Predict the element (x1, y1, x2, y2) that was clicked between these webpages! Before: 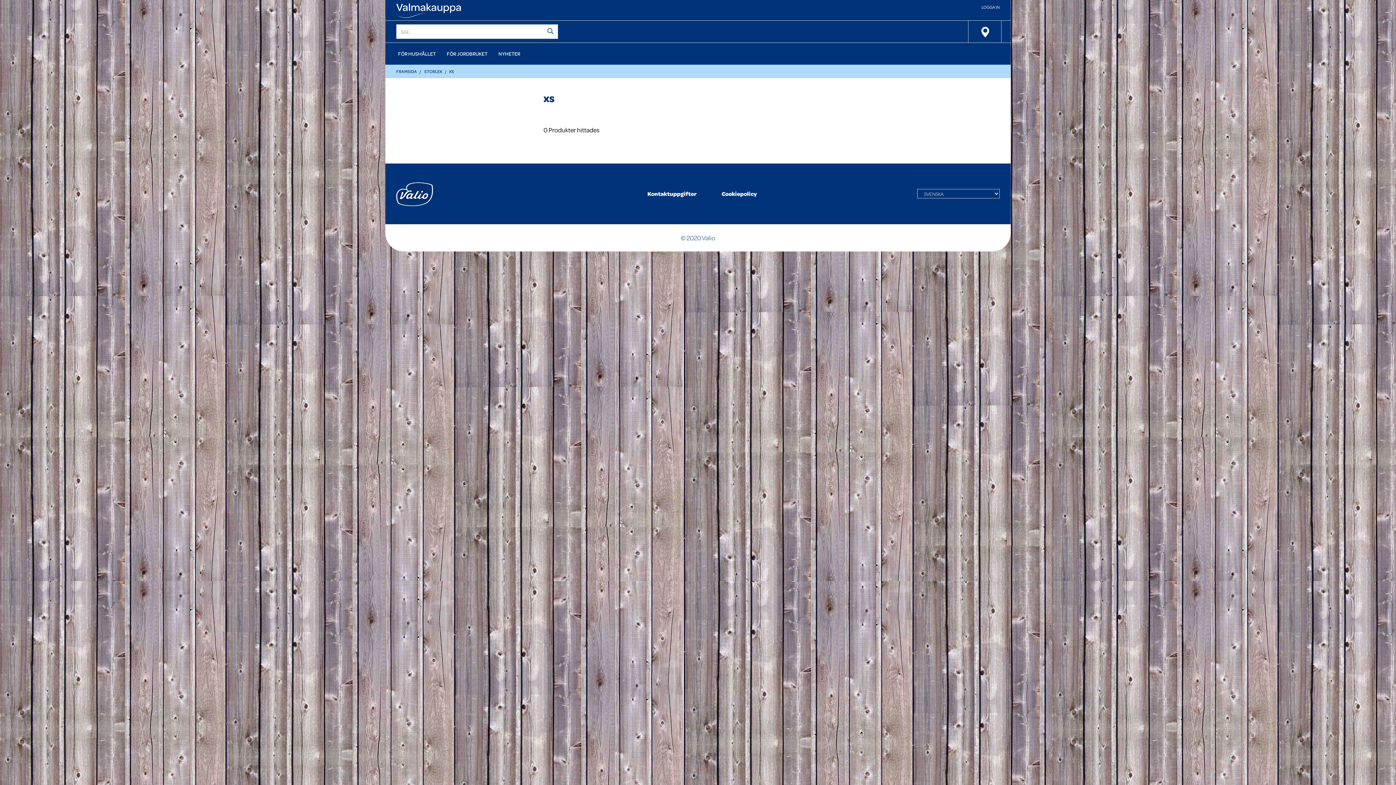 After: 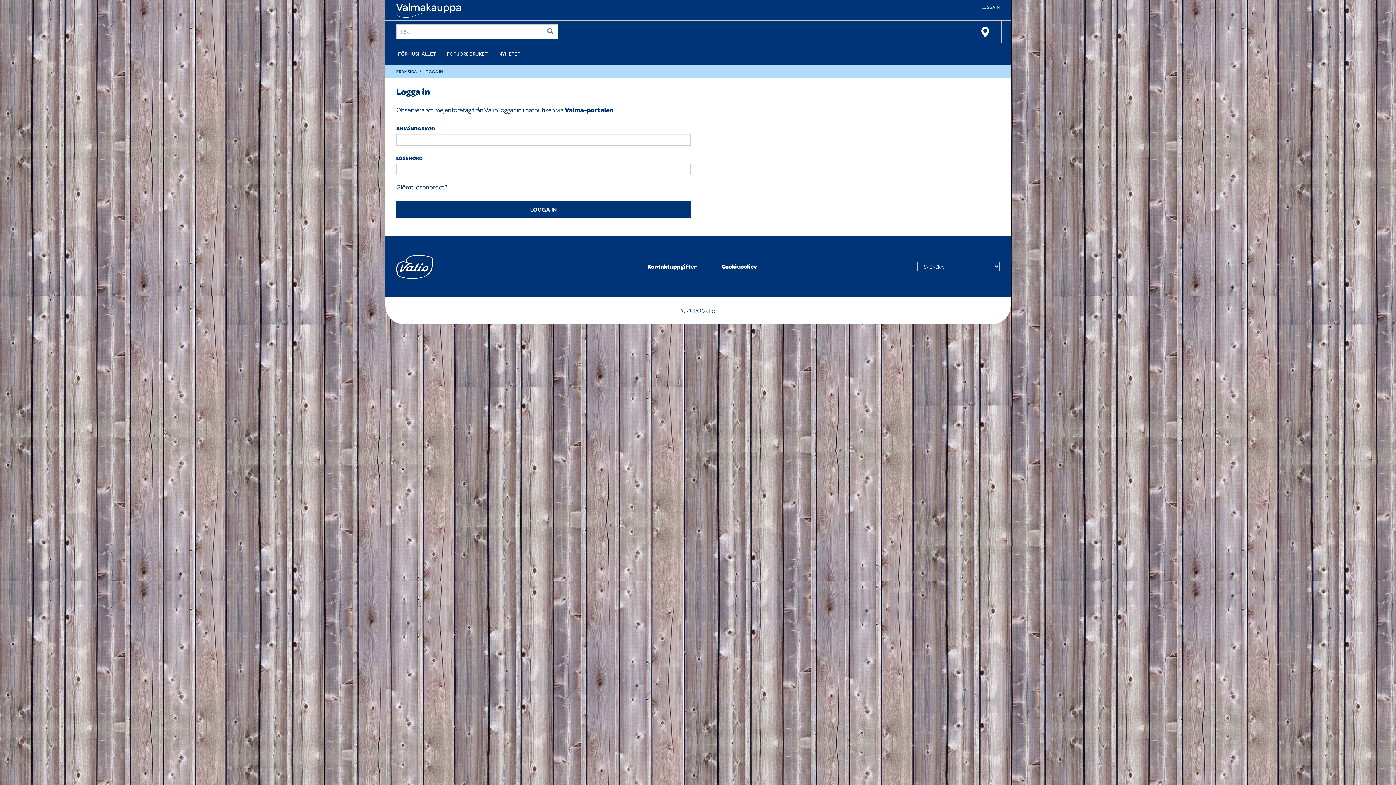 Action: label: LOGGA IN bbox: (977, 0, 1000, 14)